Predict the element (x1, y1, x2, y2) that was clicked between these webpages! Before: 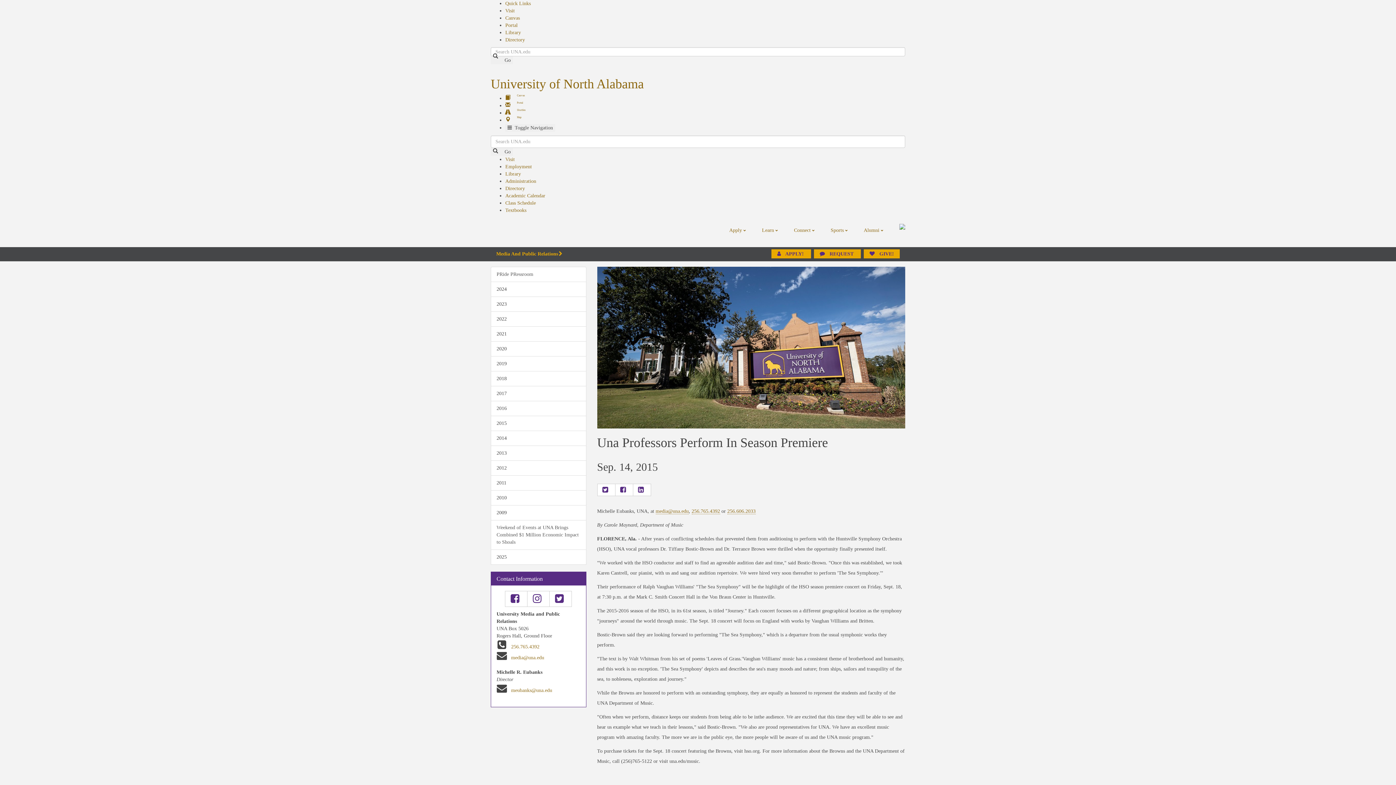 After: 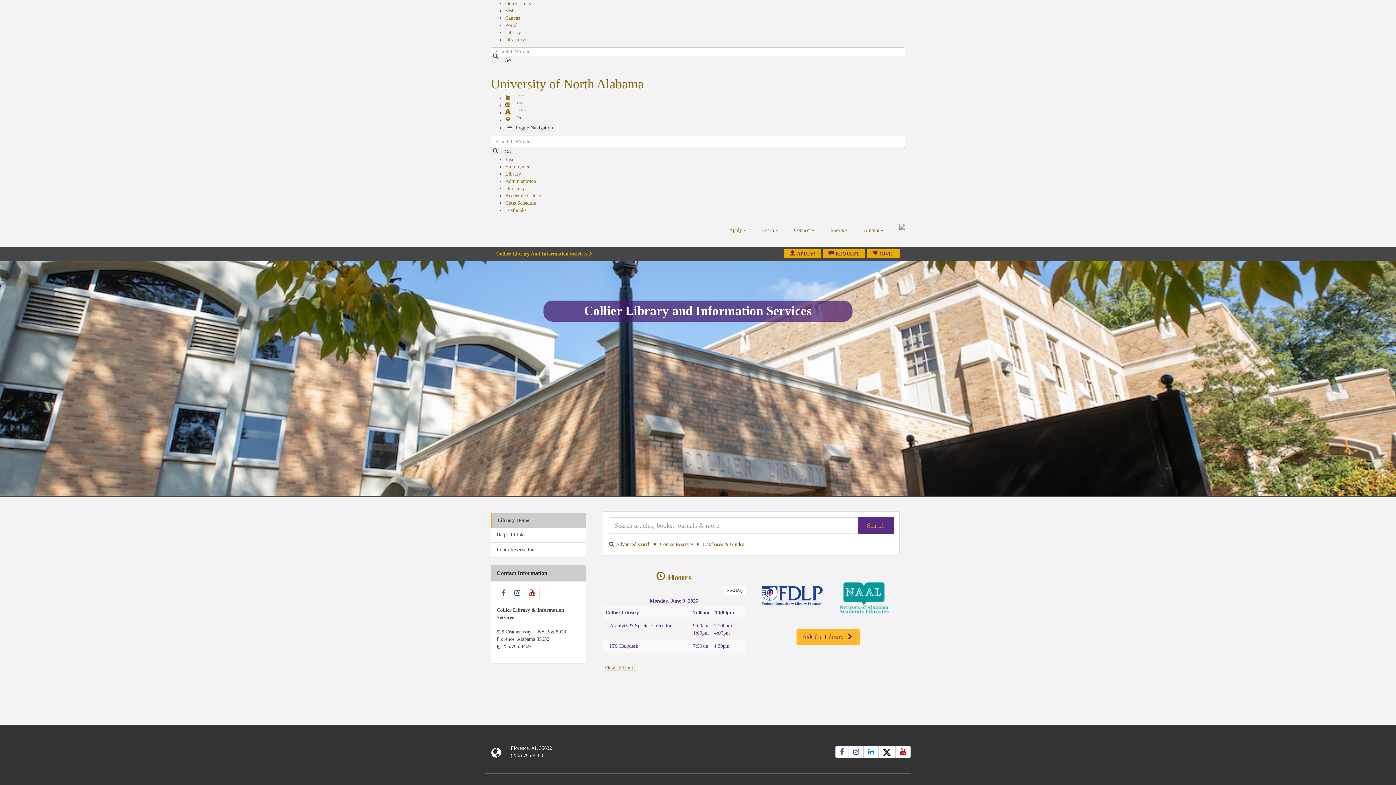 Action: bbox: (505, 171, 521, 176) label: Library